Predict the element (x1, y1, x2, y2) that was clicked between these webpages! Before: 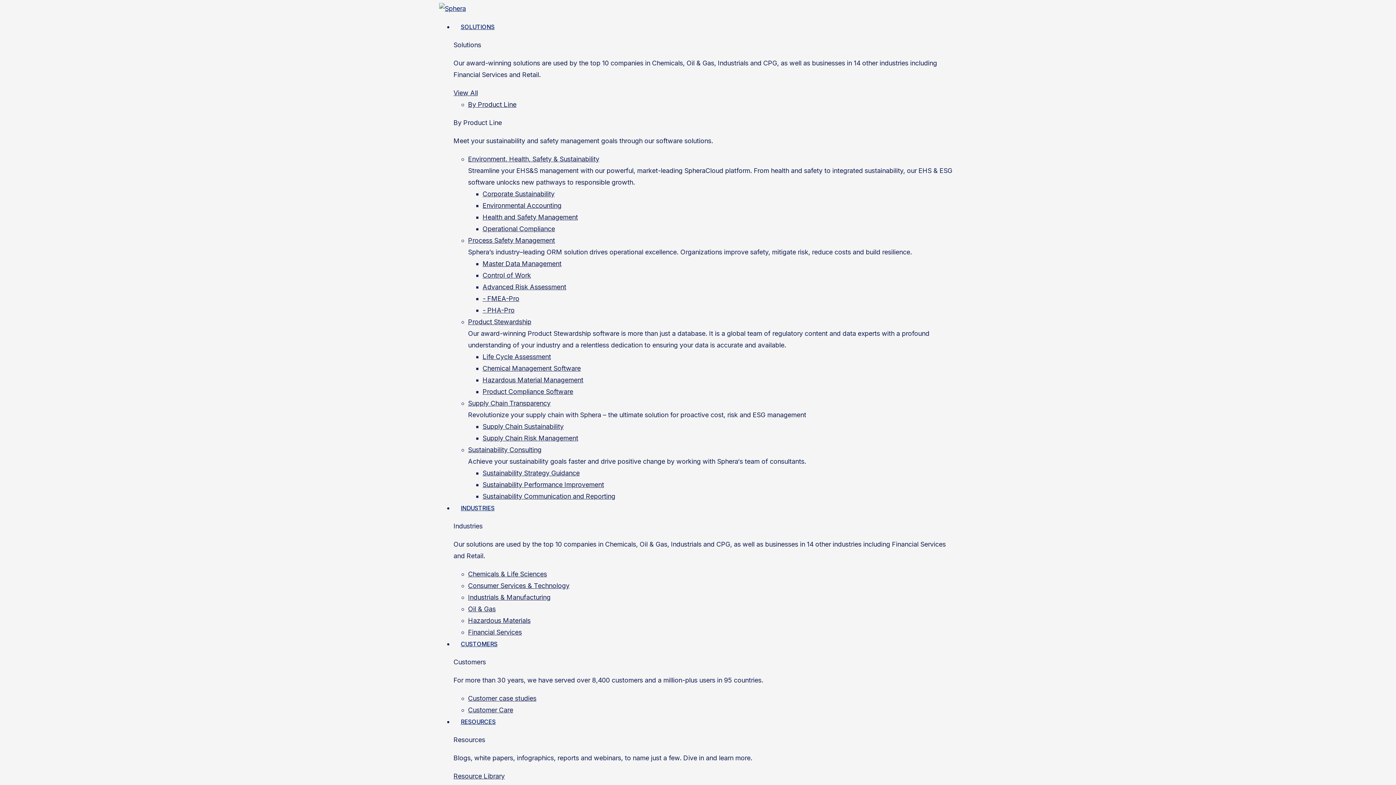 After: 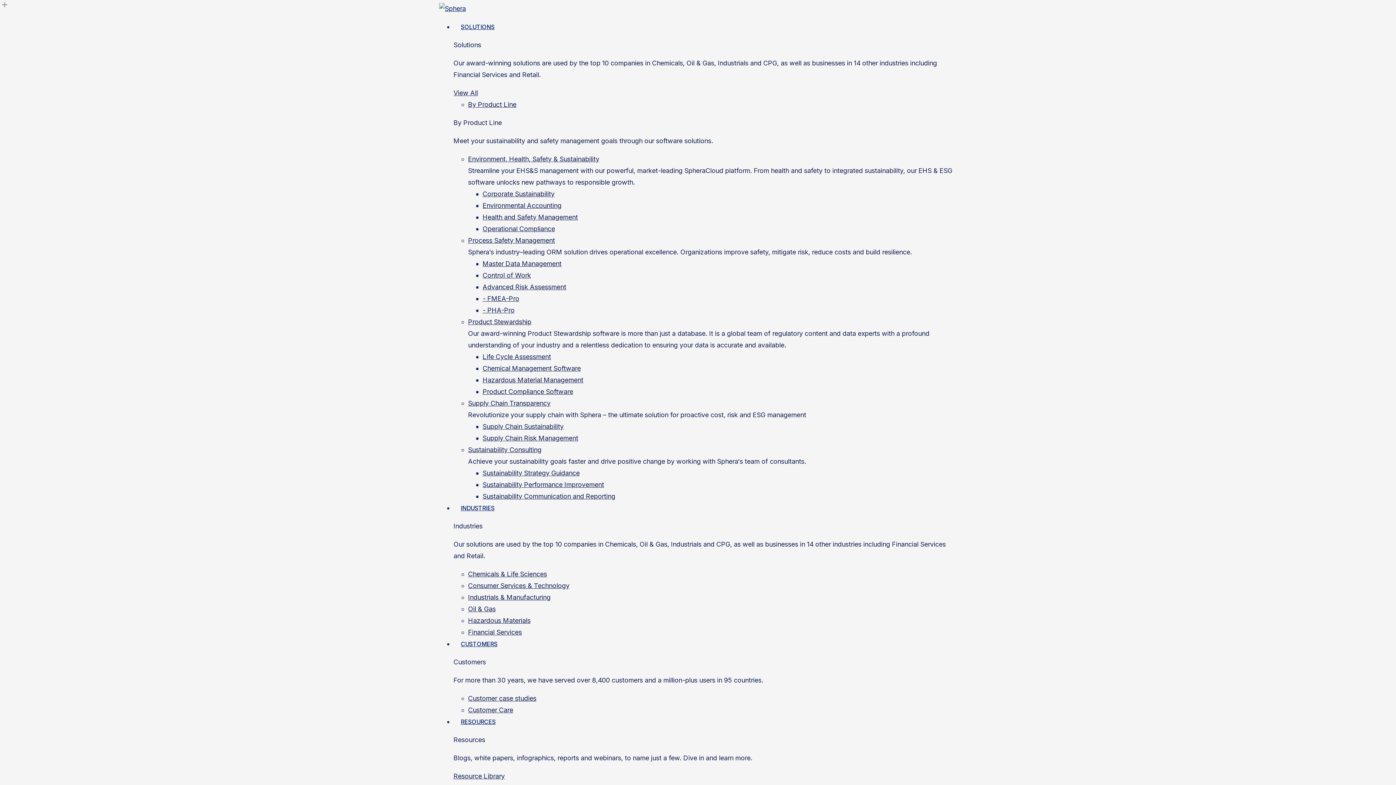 Action: label: Chemical Management Software bbox: (482, 364, 580, 372)